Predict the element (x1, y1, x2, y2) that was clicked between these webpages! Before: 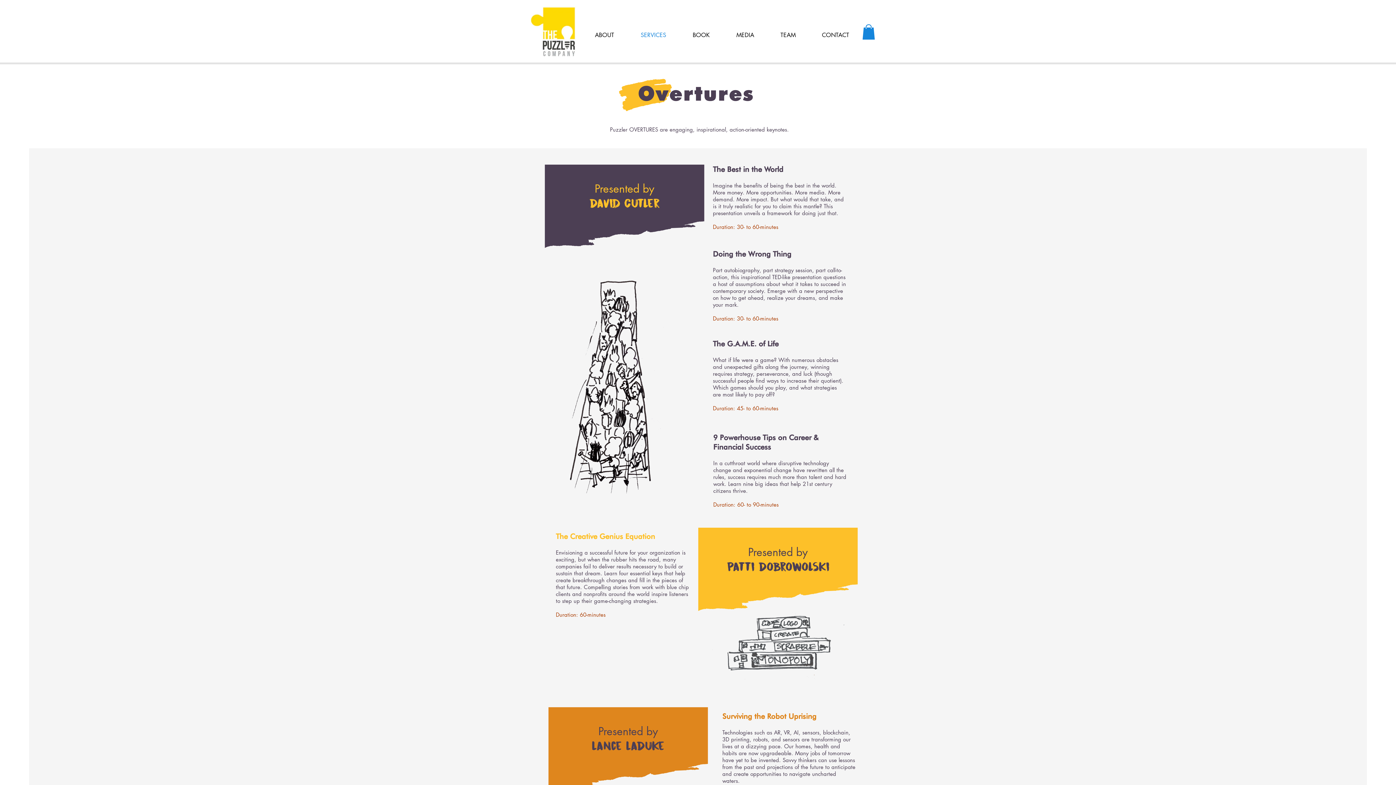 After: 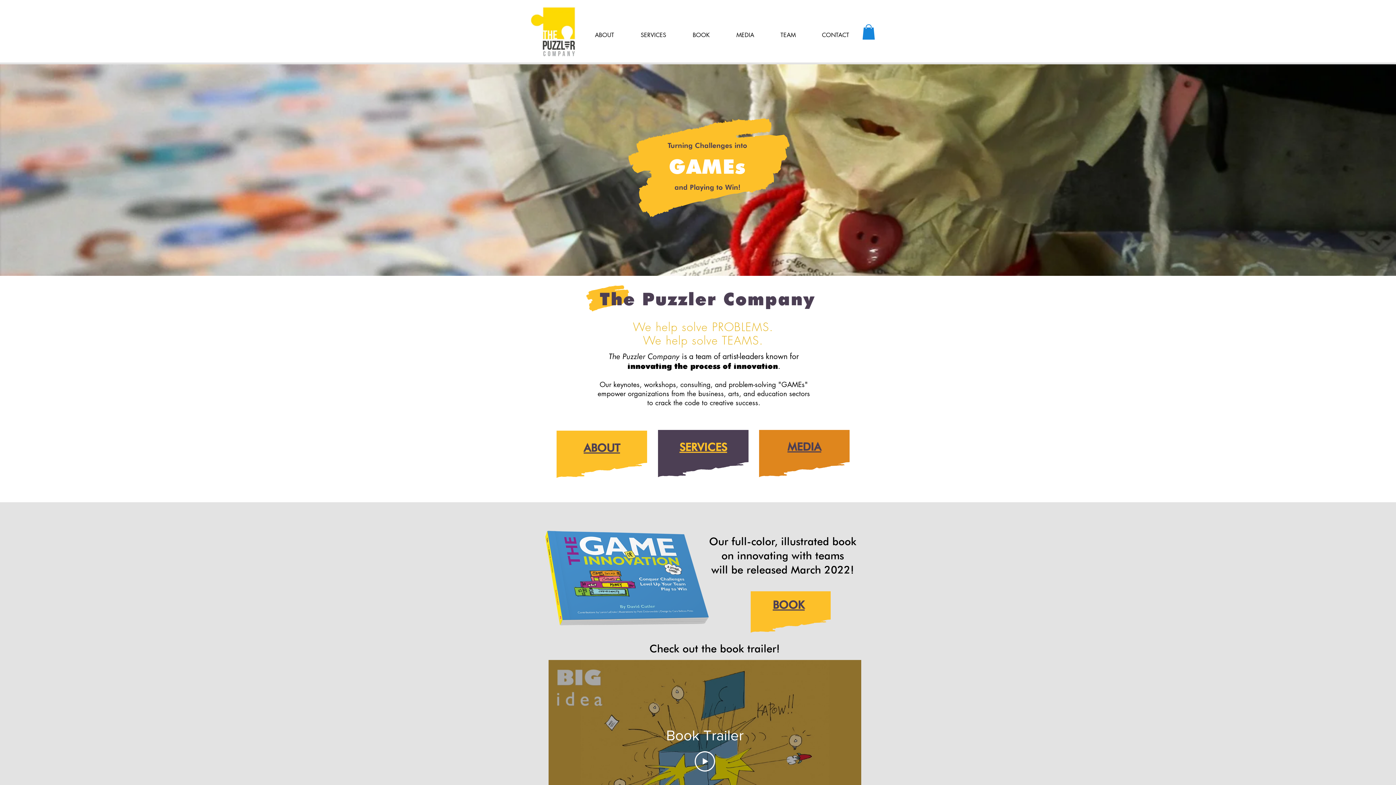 Action: bbox: (530, 6, 576, 57)